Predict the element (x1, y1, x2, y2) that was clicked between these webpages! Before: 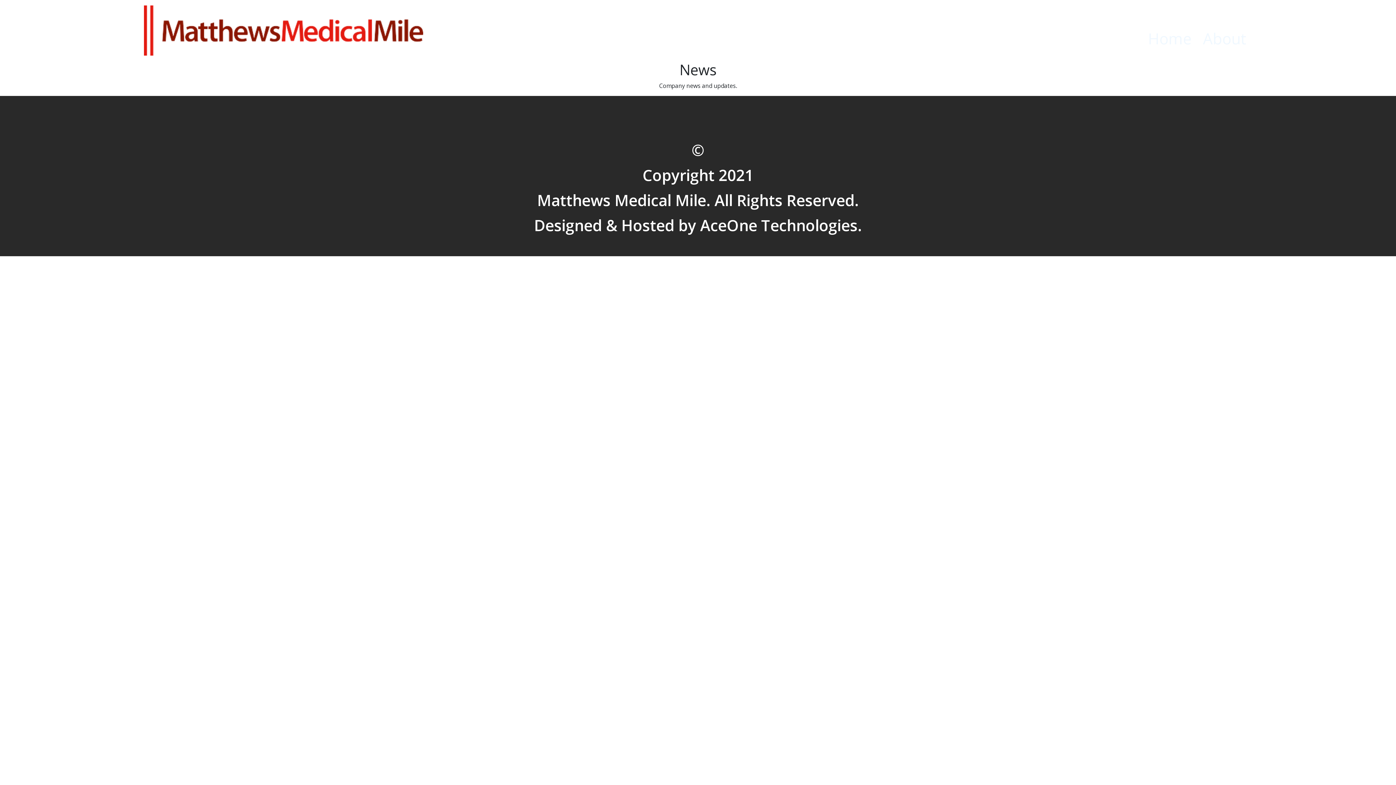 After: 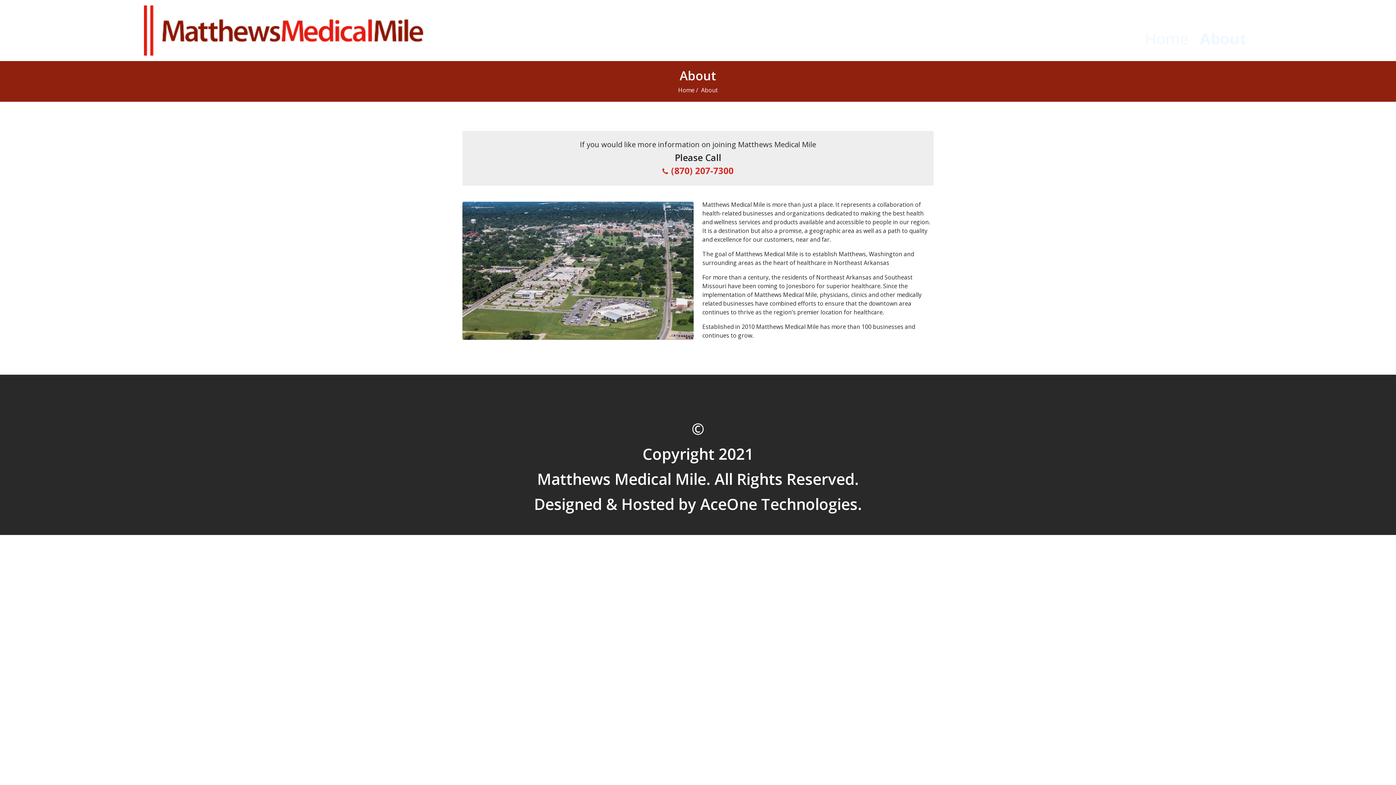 Action: bbox: (1200, 23, 1249, 52) label: About